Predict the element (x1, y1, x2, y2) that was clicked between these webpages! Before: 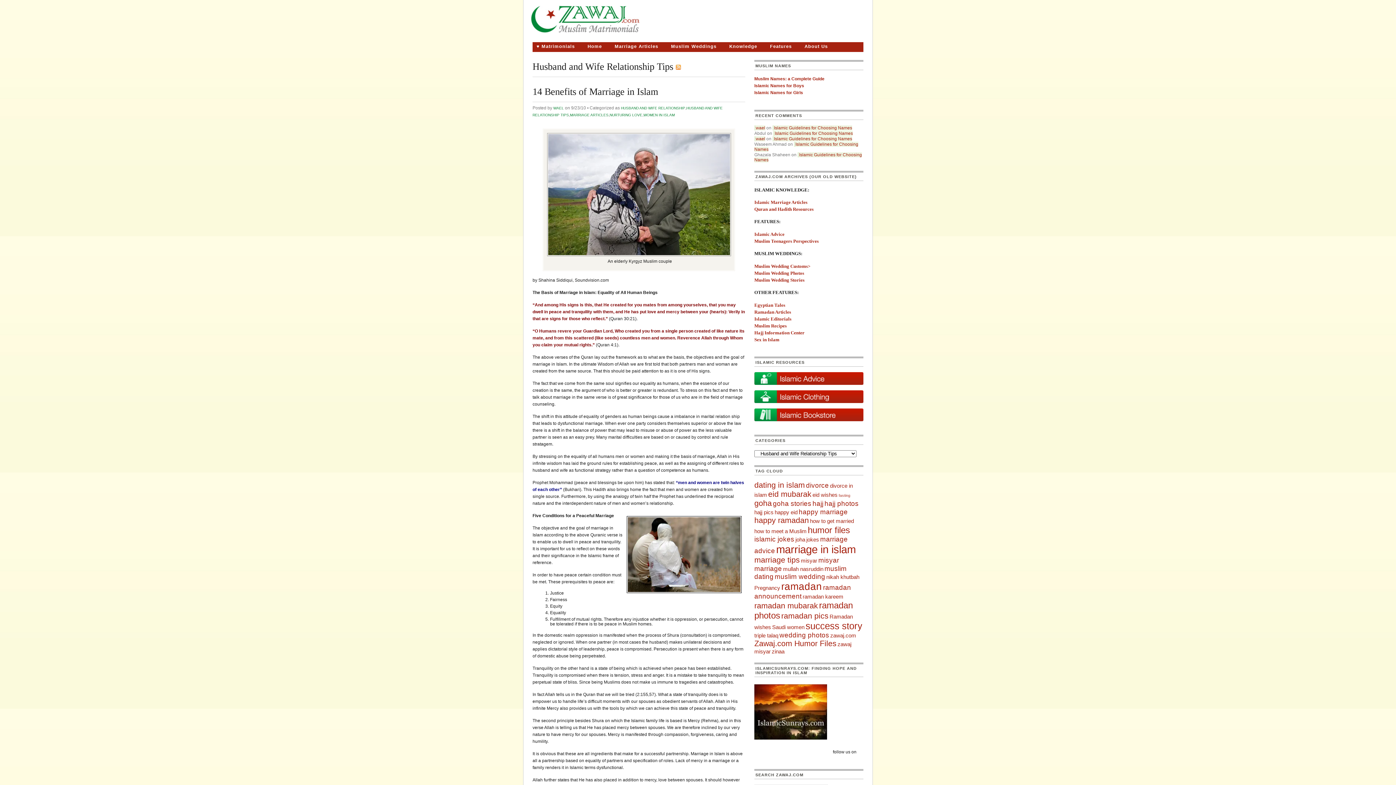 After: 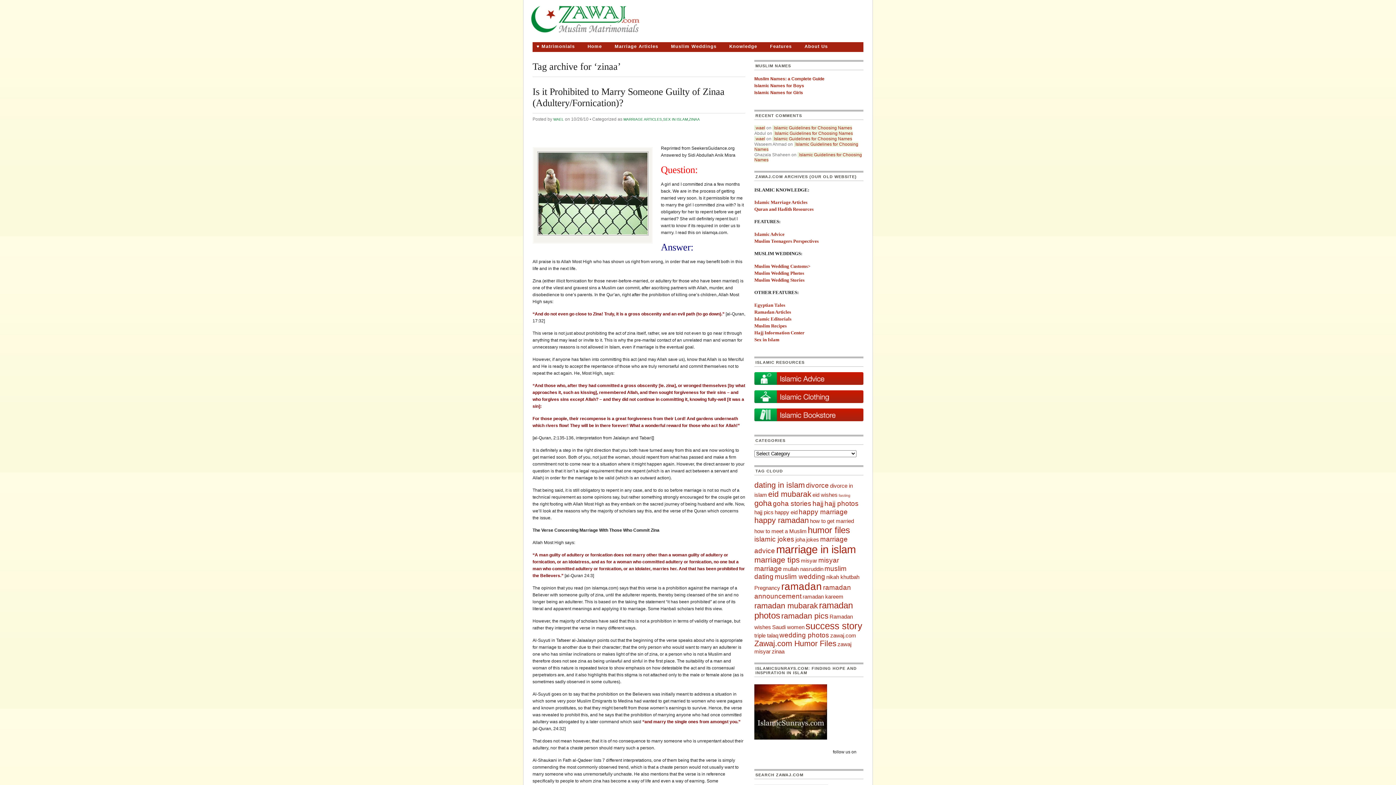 Action: bbox: (772, 648, 784, 654) label: zinaa (3 items)